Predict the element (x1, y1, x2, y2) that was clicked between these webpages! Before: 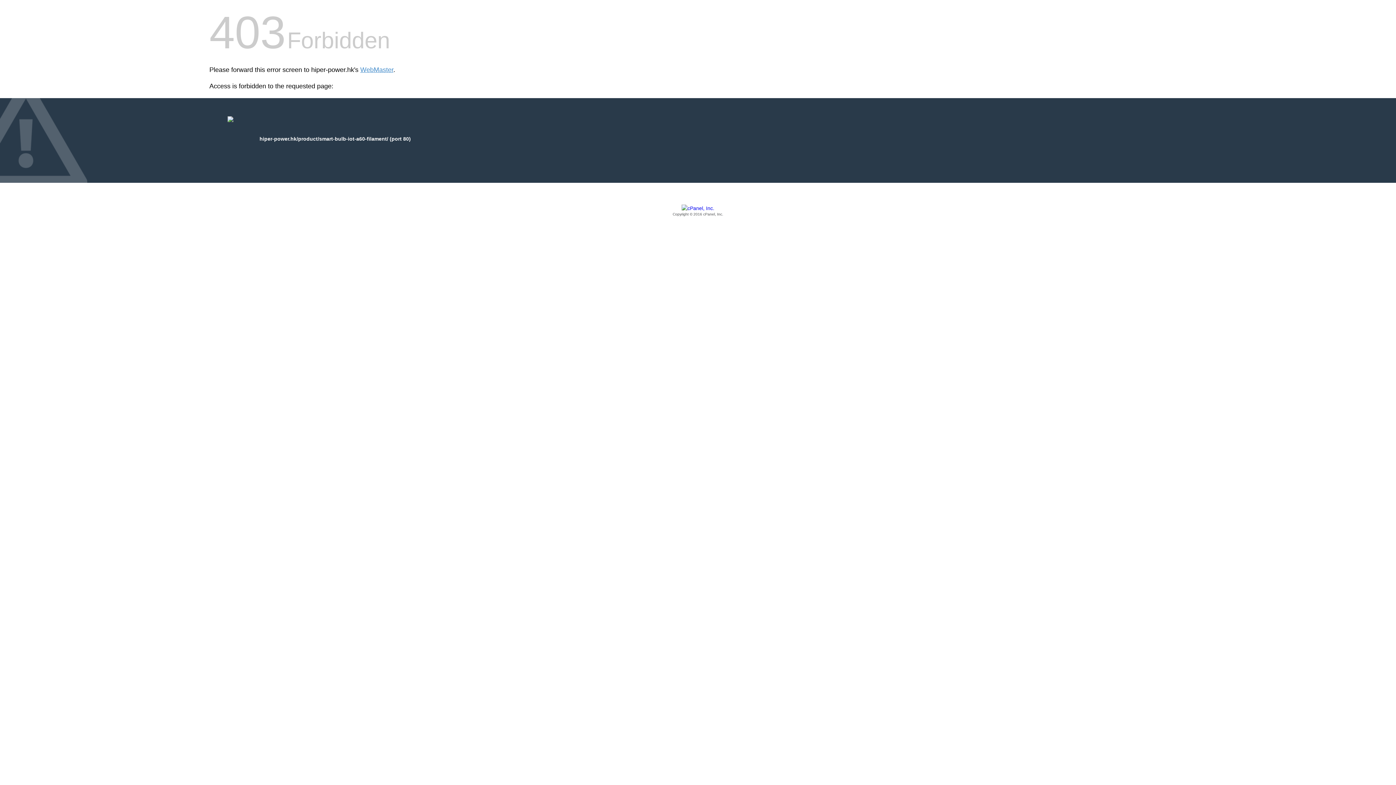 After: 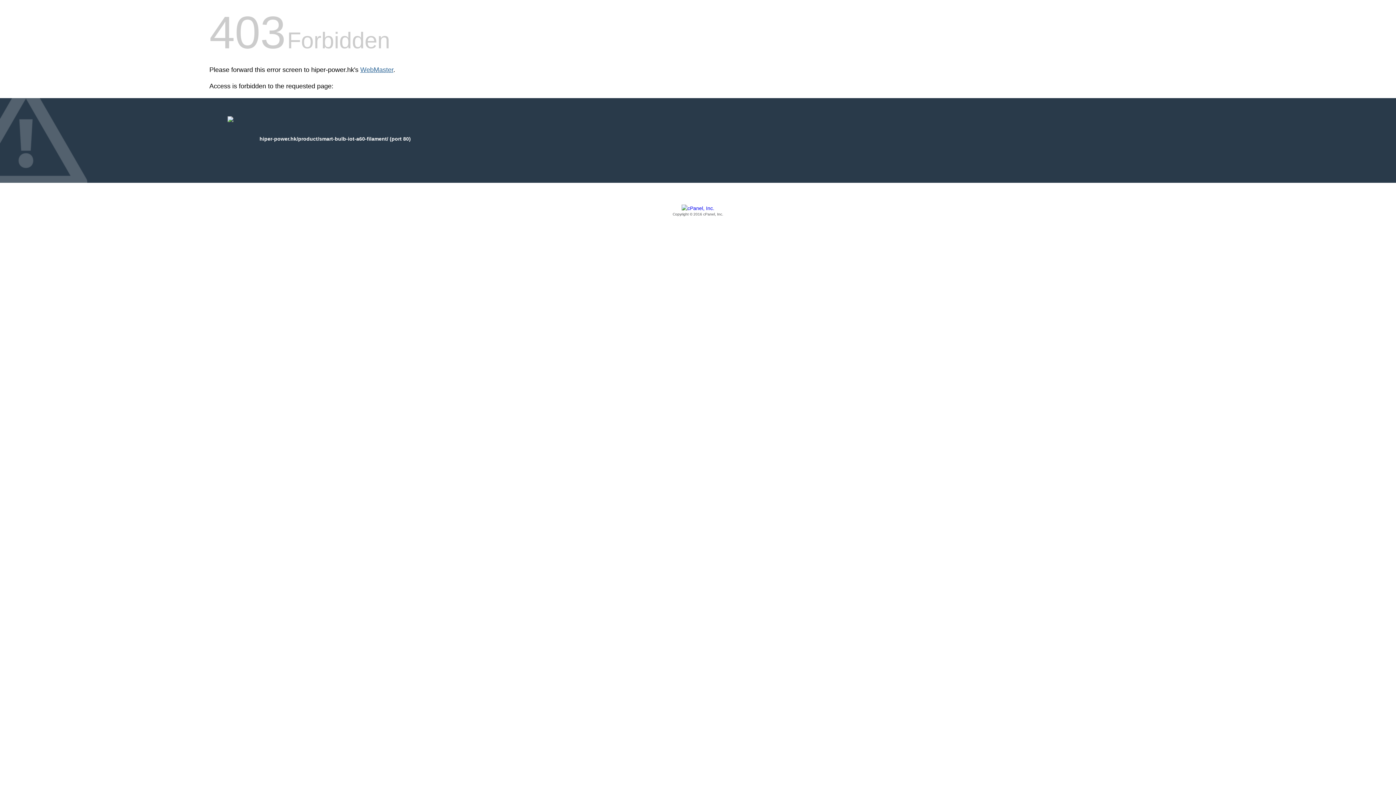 Action: label: WebMaster bbox: (360, 66, 393, 73)